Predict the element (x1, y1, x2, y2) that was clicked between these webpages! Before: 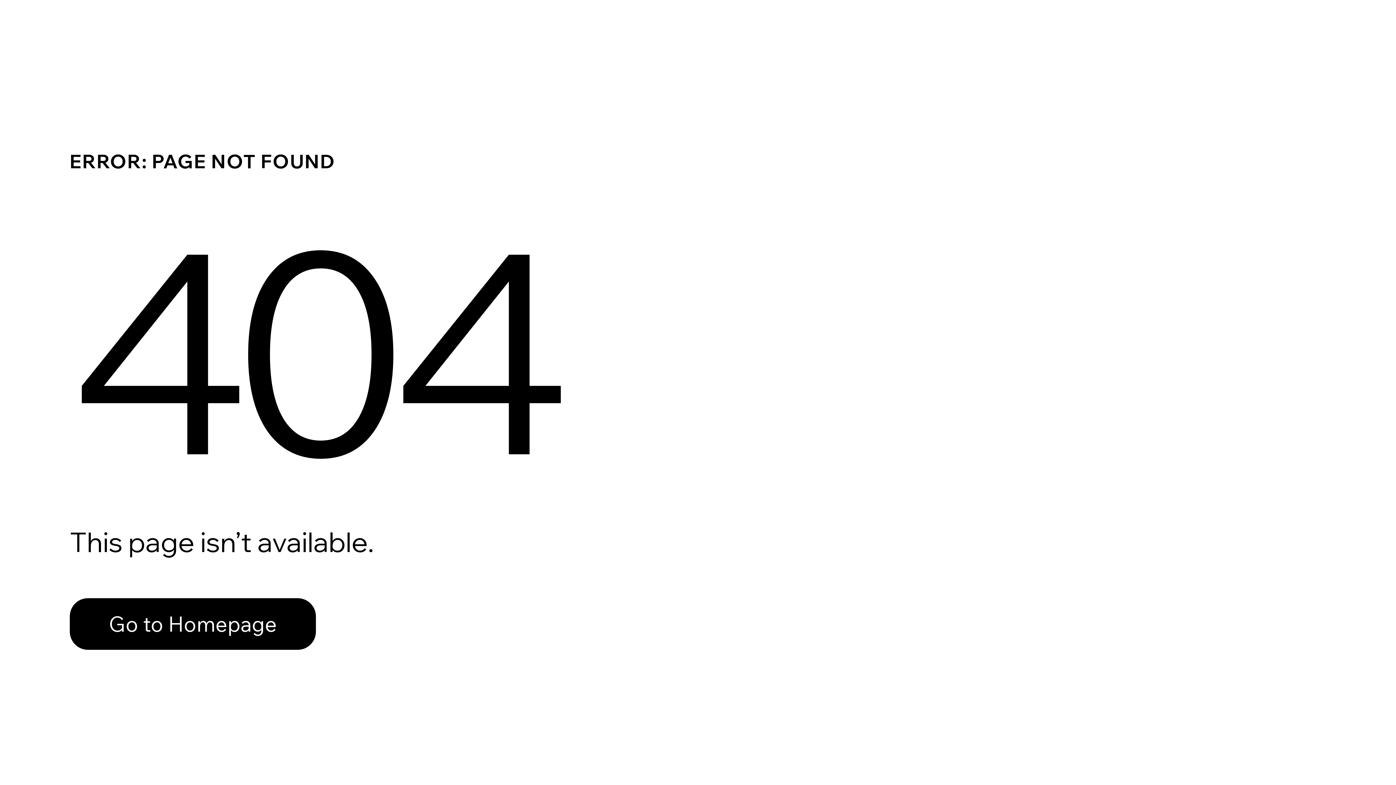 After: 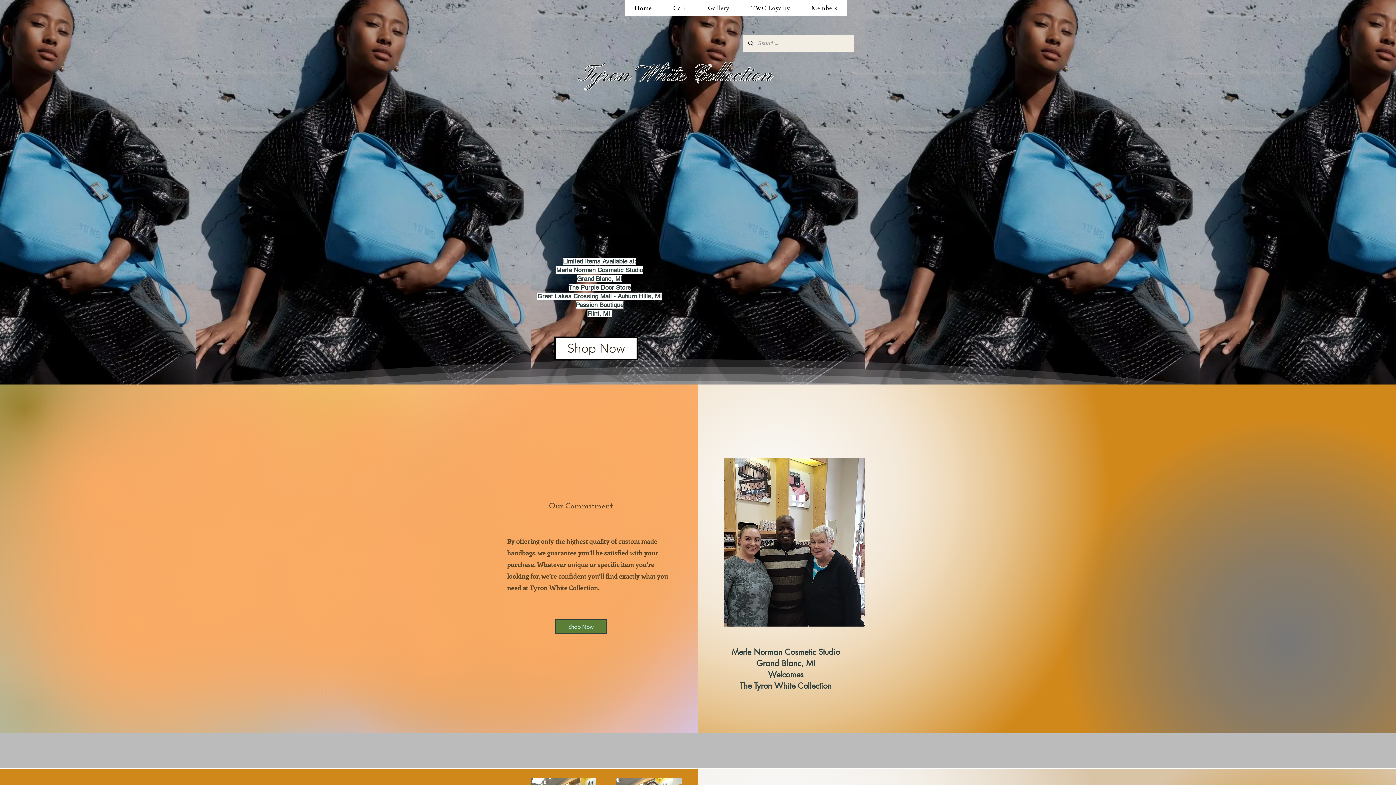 Action: label: Go to Homepage bbox: (69, 598, 316, 650)